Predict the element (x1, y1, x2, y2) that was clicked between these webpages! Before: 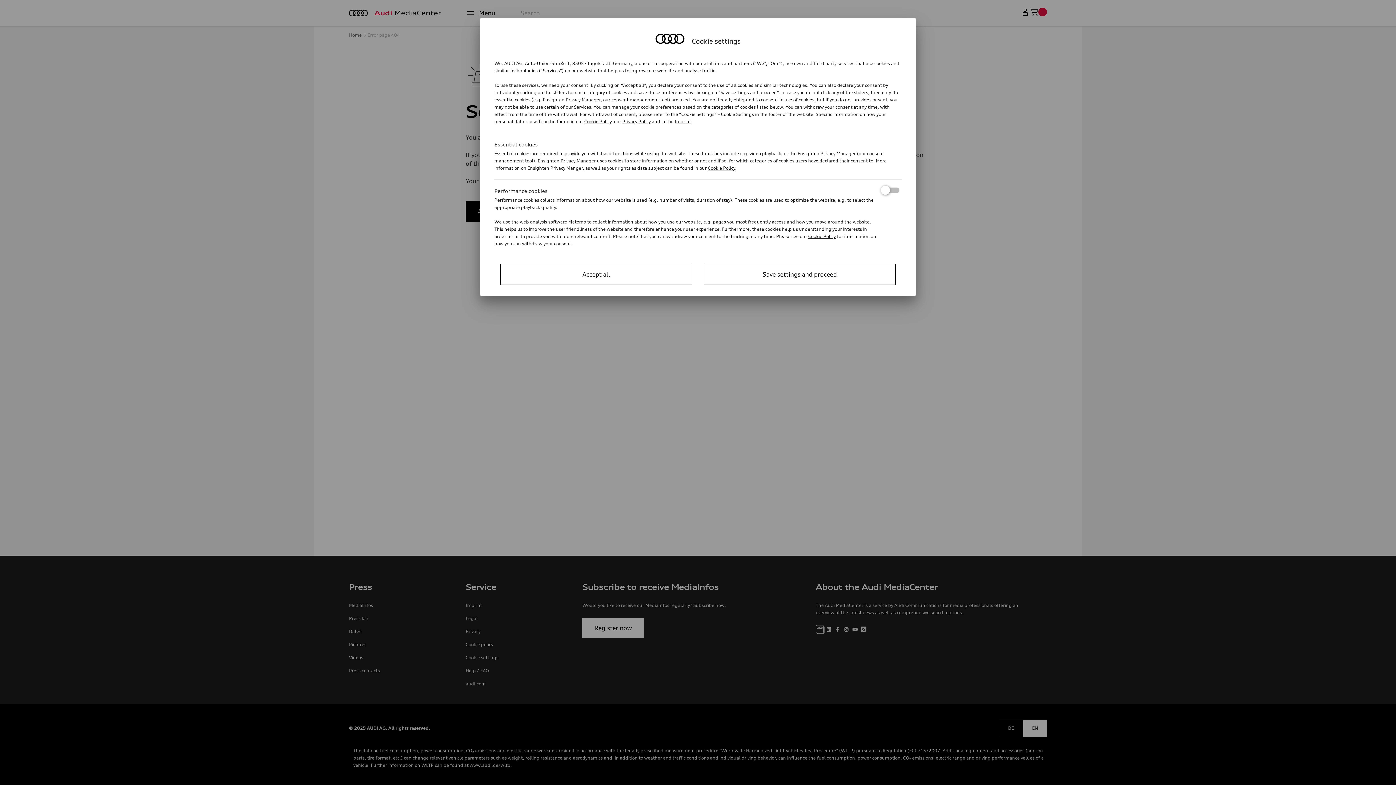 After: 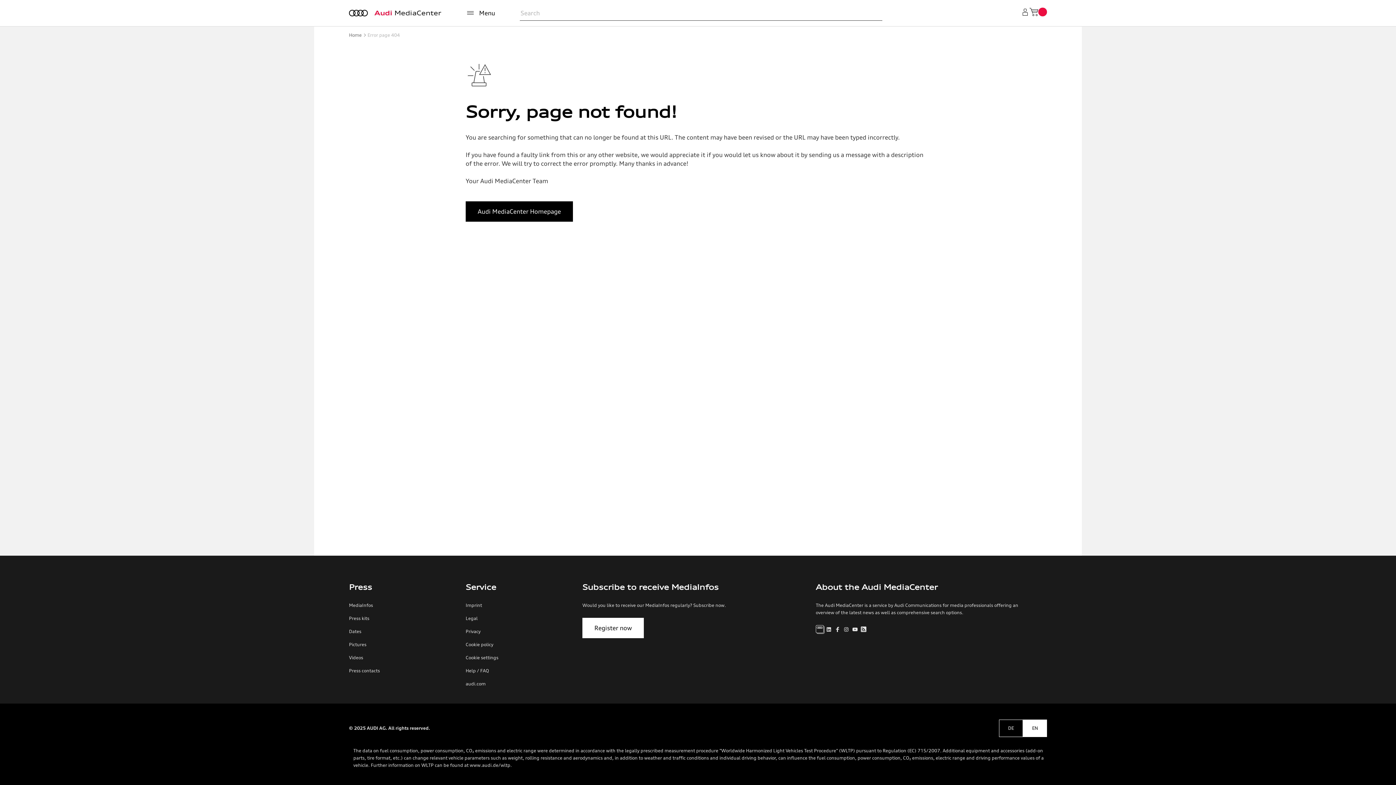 Action: label: Accept all bbox: (500, 264, 692, 285)